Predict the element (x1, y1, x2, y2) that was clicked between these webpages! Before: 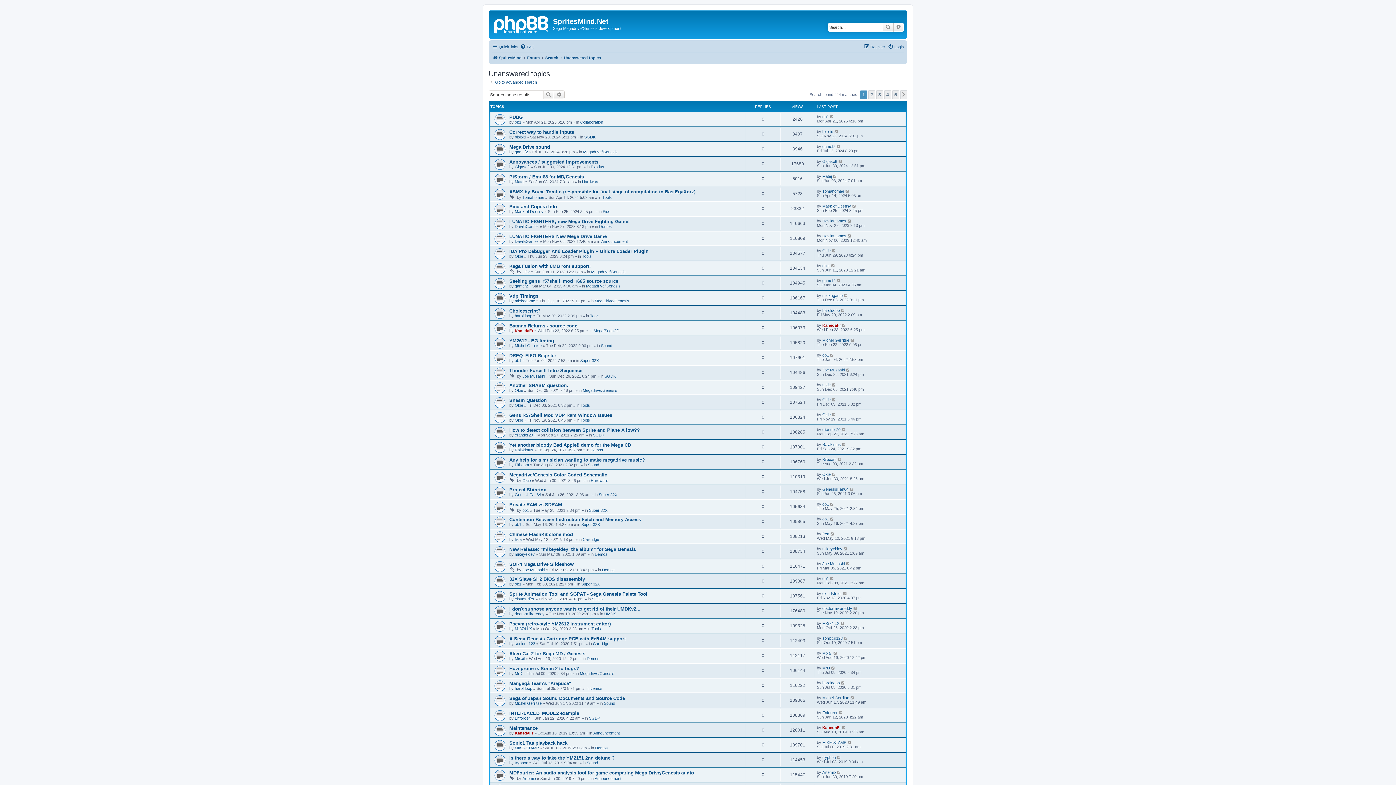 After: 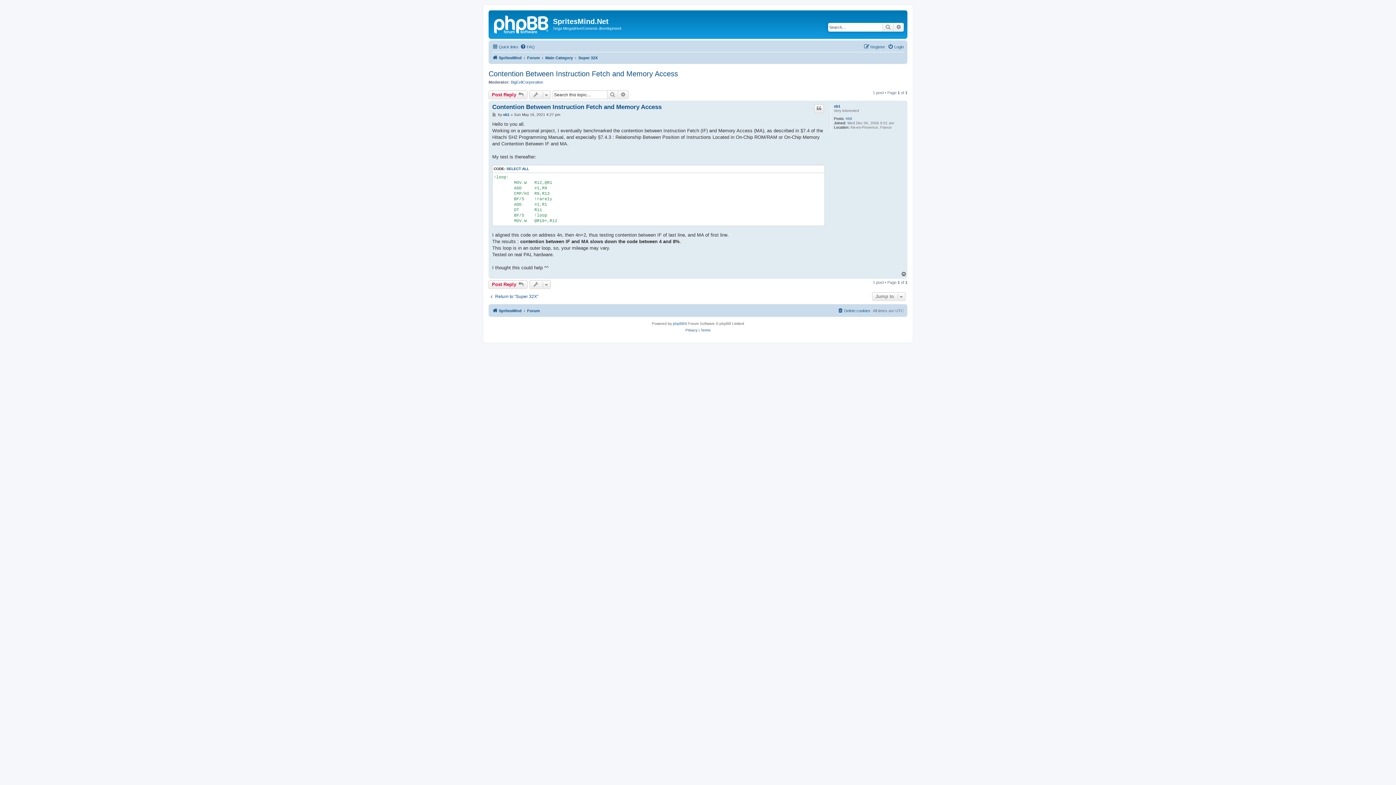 Action: label: Contention Between Instruction Fetch and Memory Access bbox: (509, 517, 641, 522)